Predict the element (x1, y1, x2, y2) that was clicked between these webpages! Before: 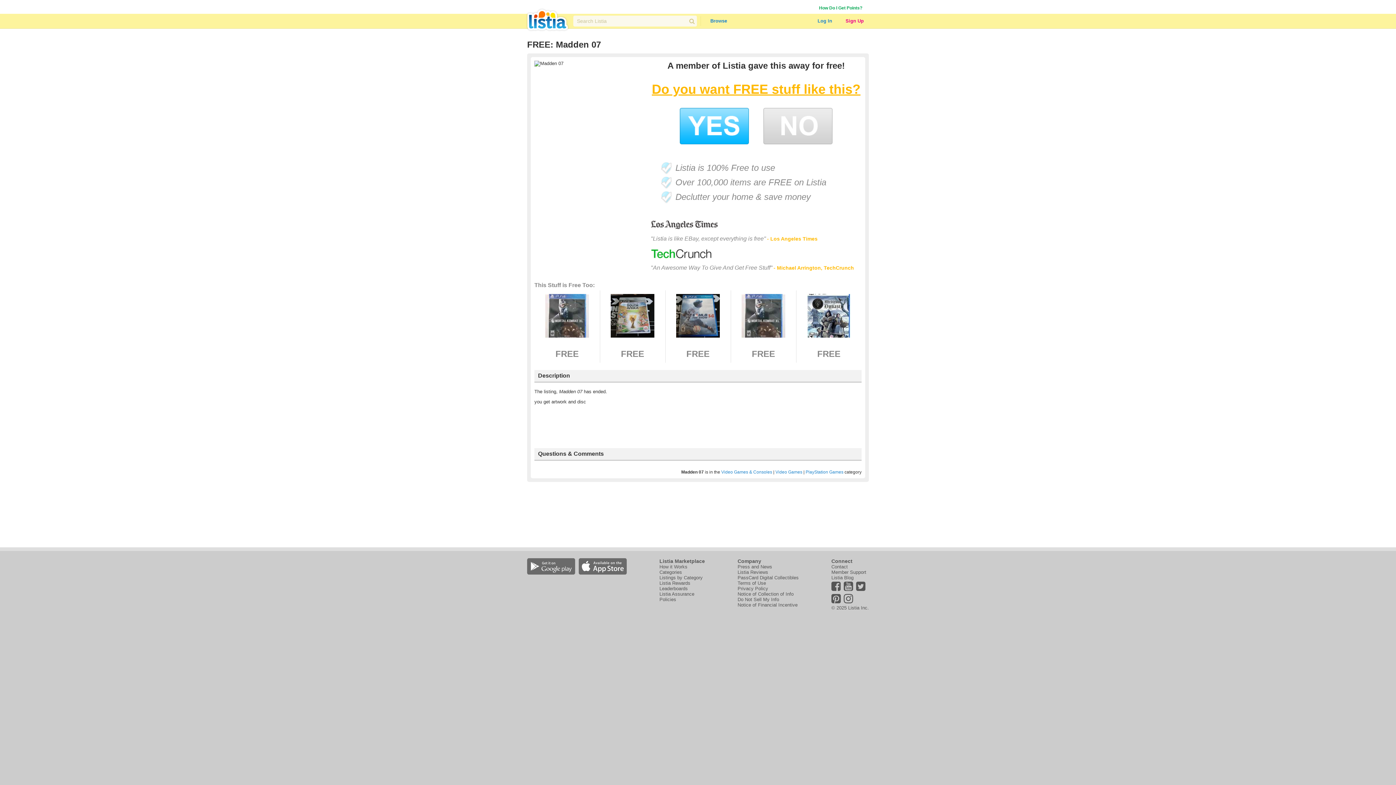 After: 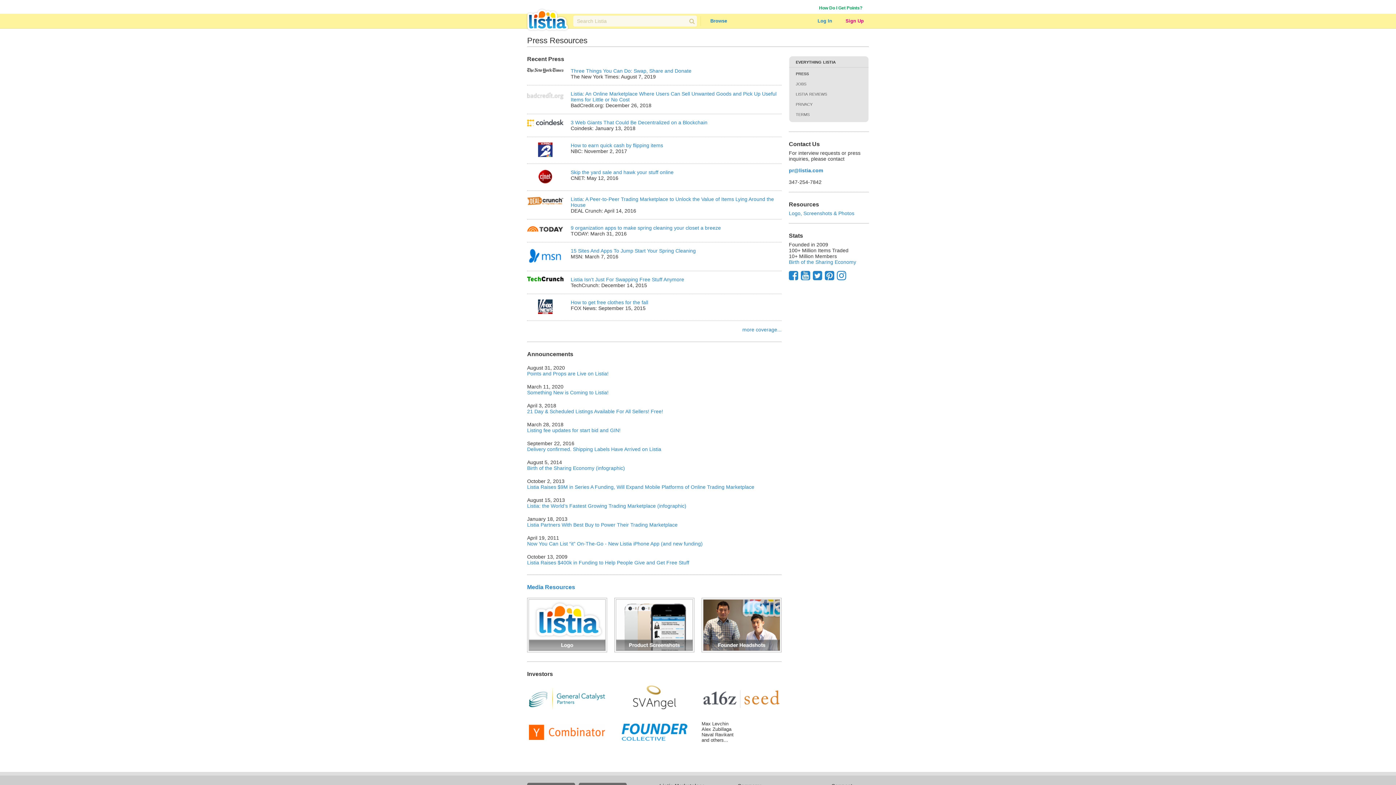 Action: bbox: (737, 564, 772, 569) label: Press and News